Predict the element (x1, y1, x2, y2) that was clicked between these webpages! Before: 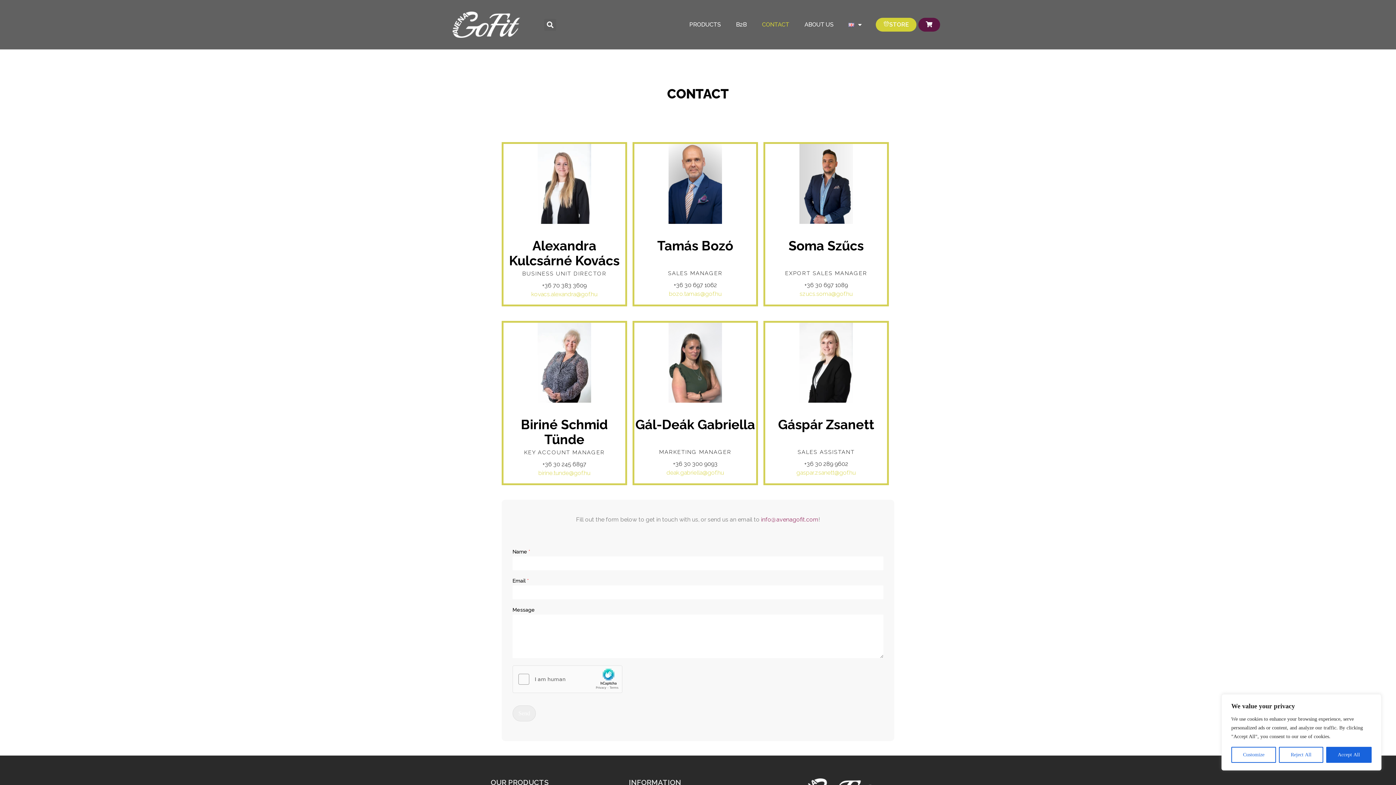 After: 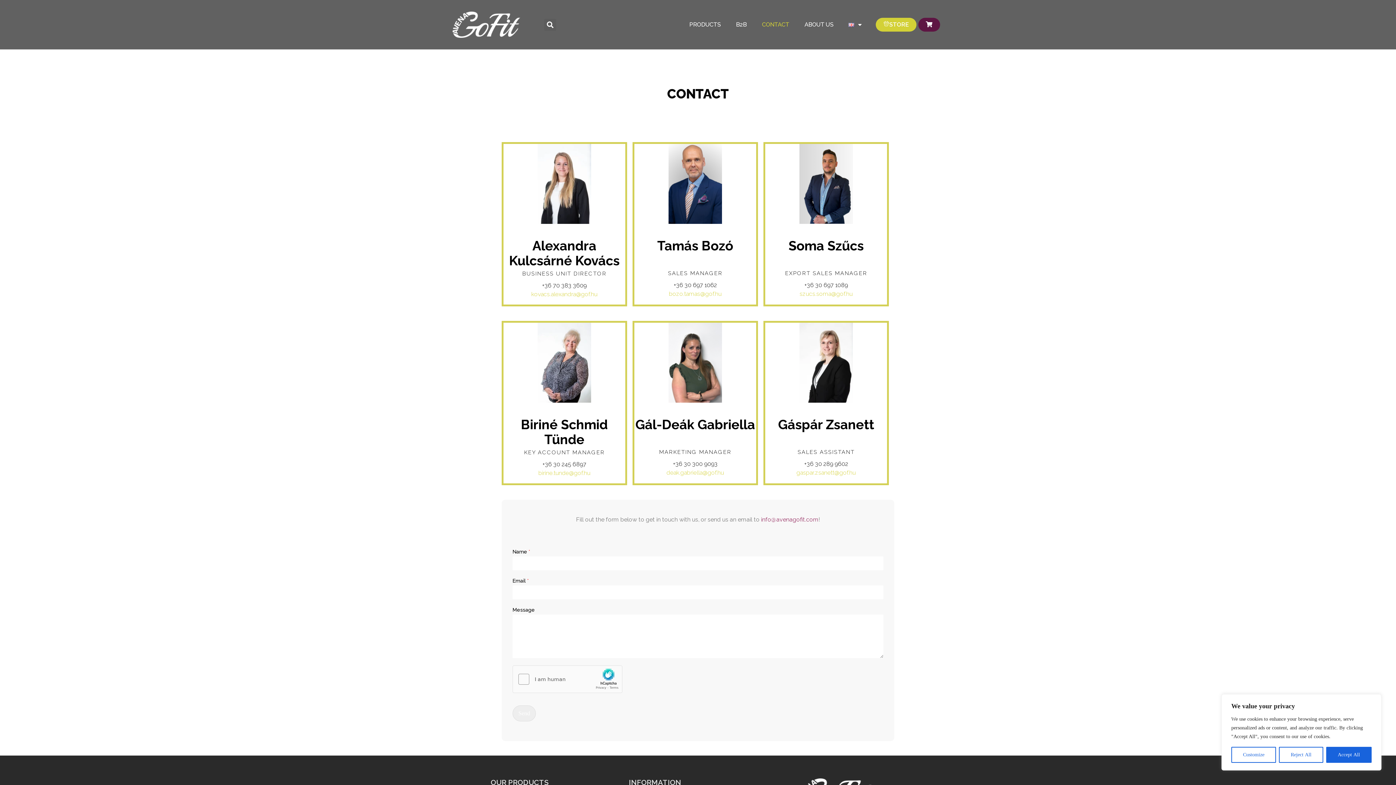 Action: bbox: (669, 290, 721, 297) label: bozo.tamas@gof.hu